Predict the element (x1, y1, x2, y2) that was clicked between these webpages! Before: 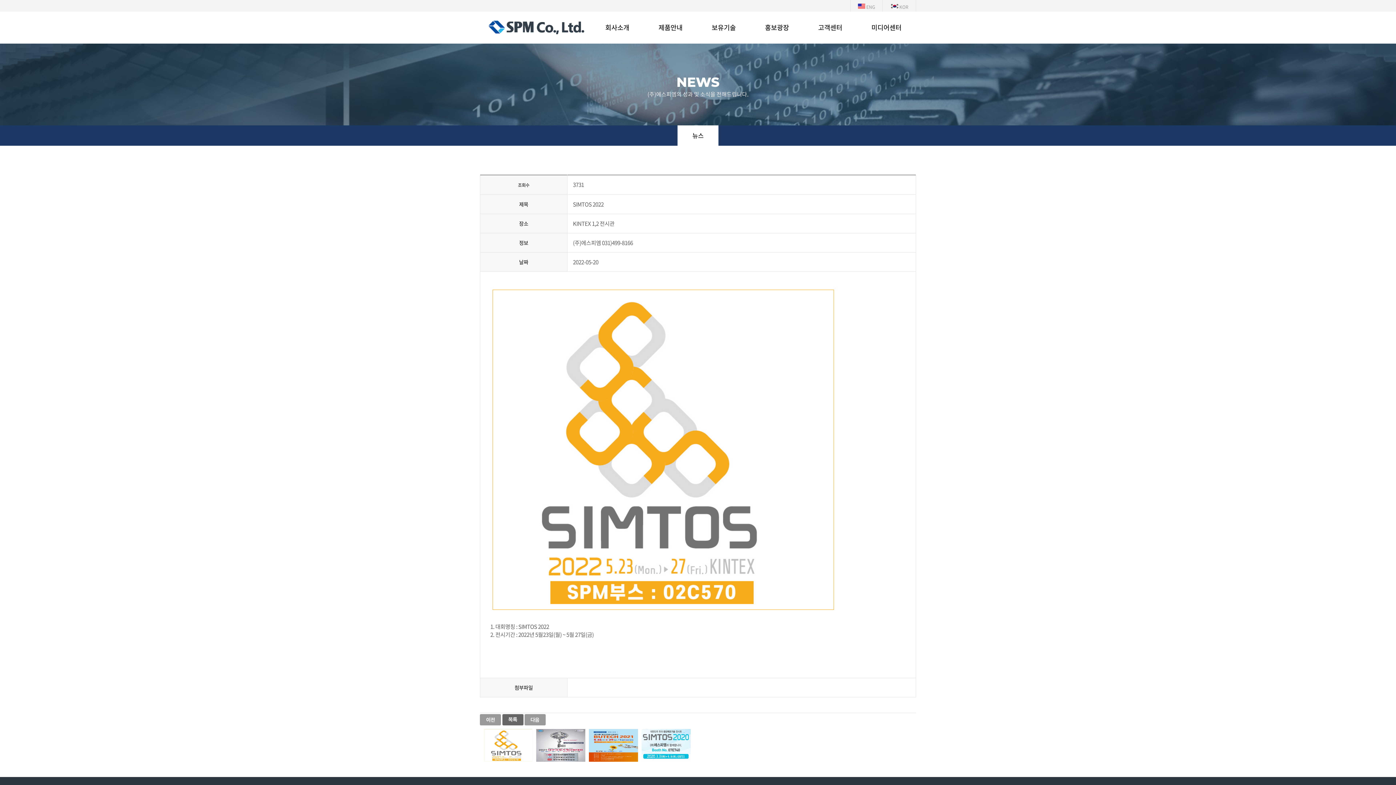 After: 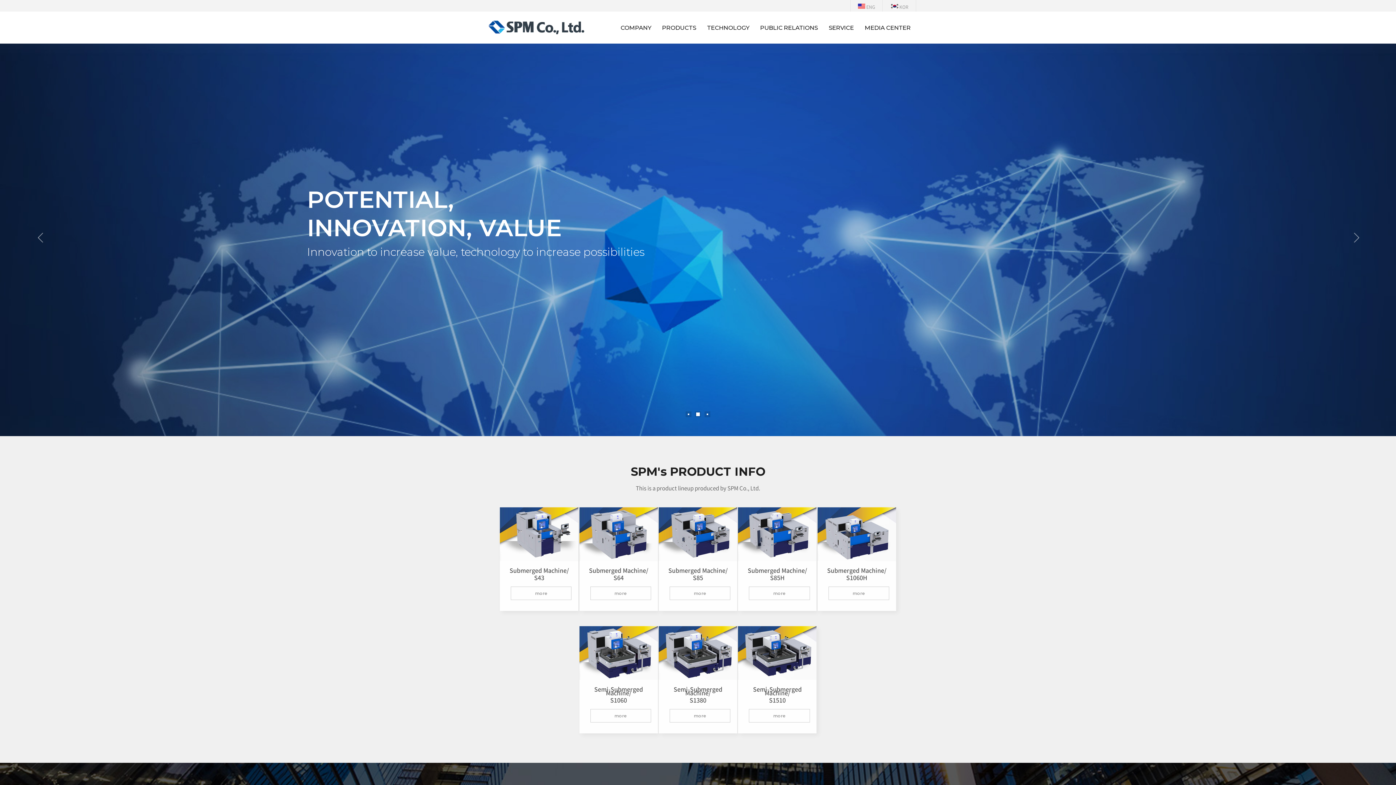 Action: label:  ENG bbox: (858, 3, 875, 10)